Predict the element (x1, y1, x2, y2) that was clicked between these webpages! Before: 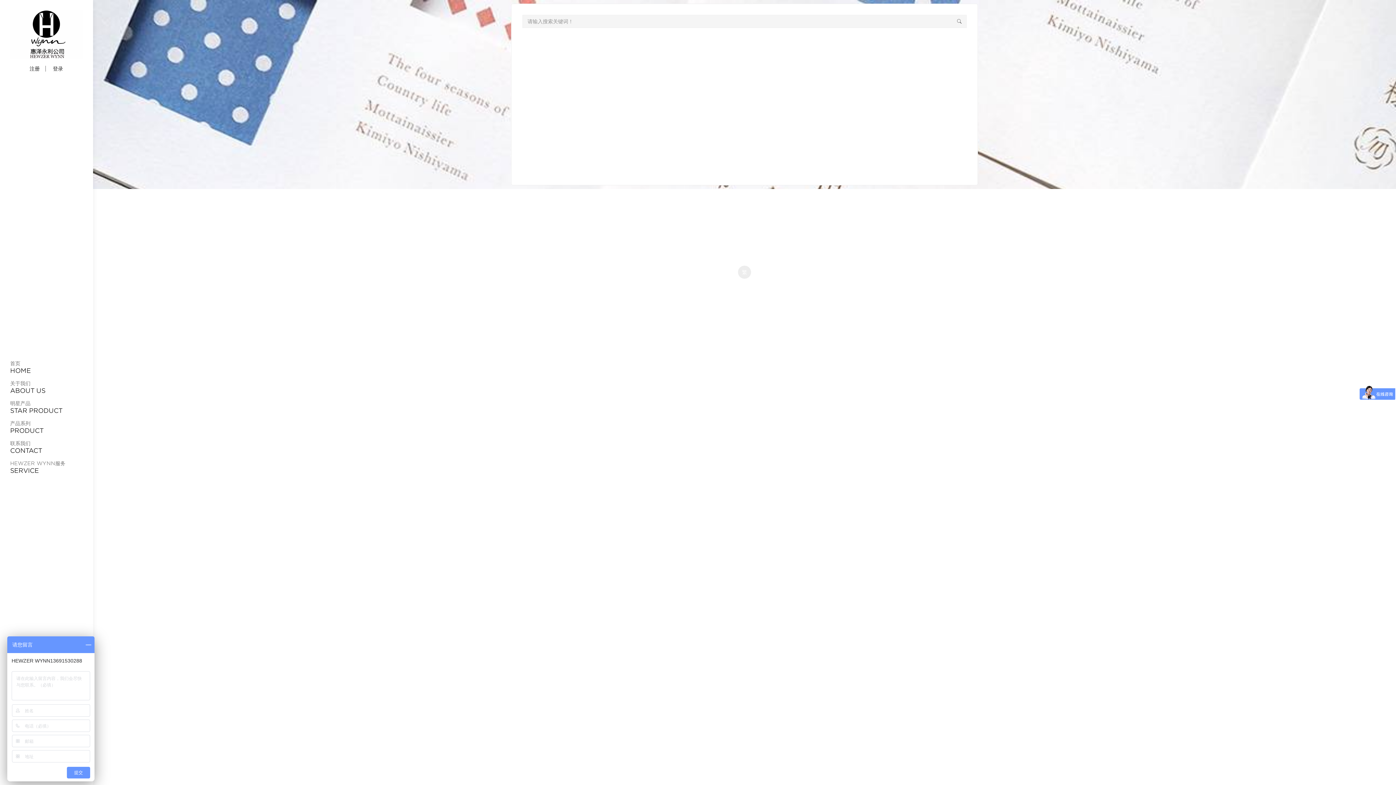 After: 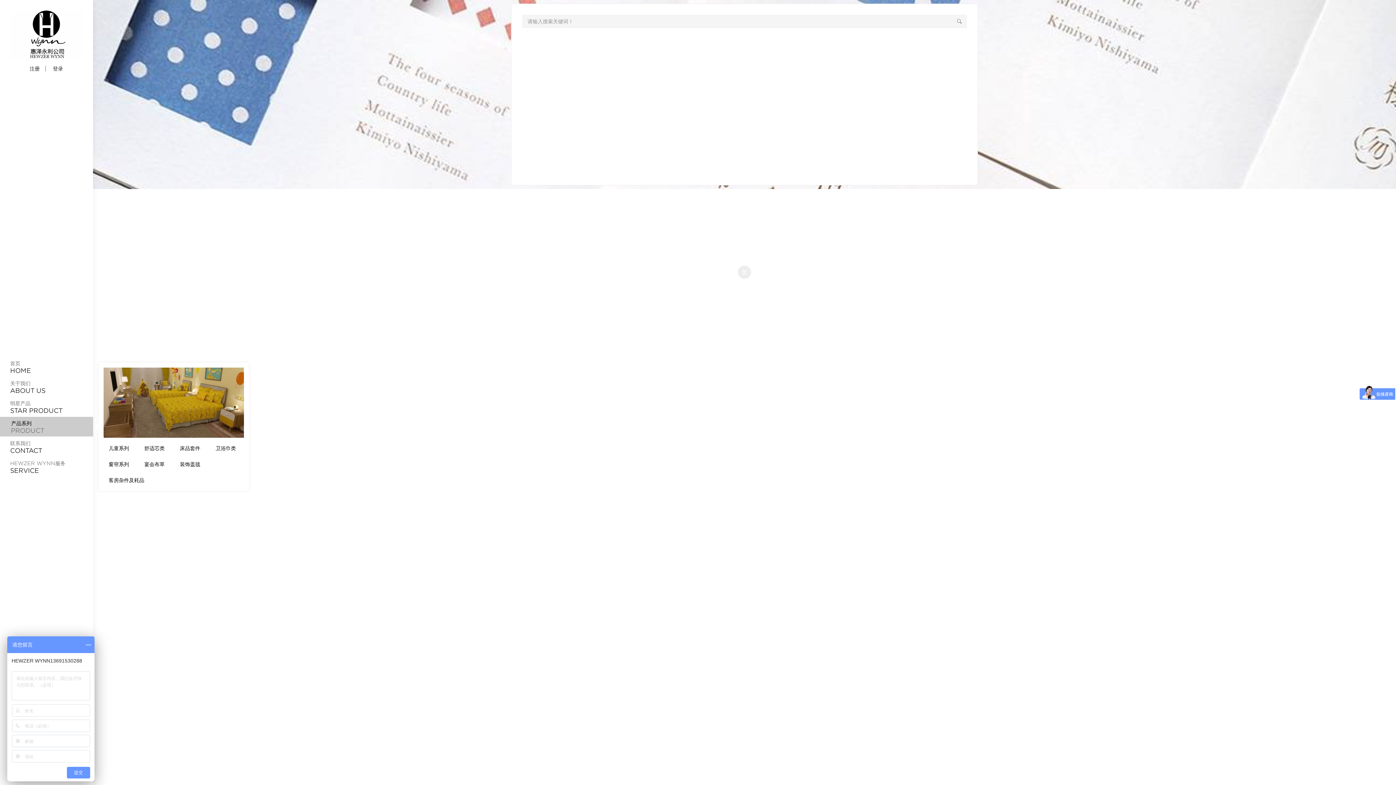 Action: label: 产品系列

PRODUCT bbox: (0, 417, 93, 436)